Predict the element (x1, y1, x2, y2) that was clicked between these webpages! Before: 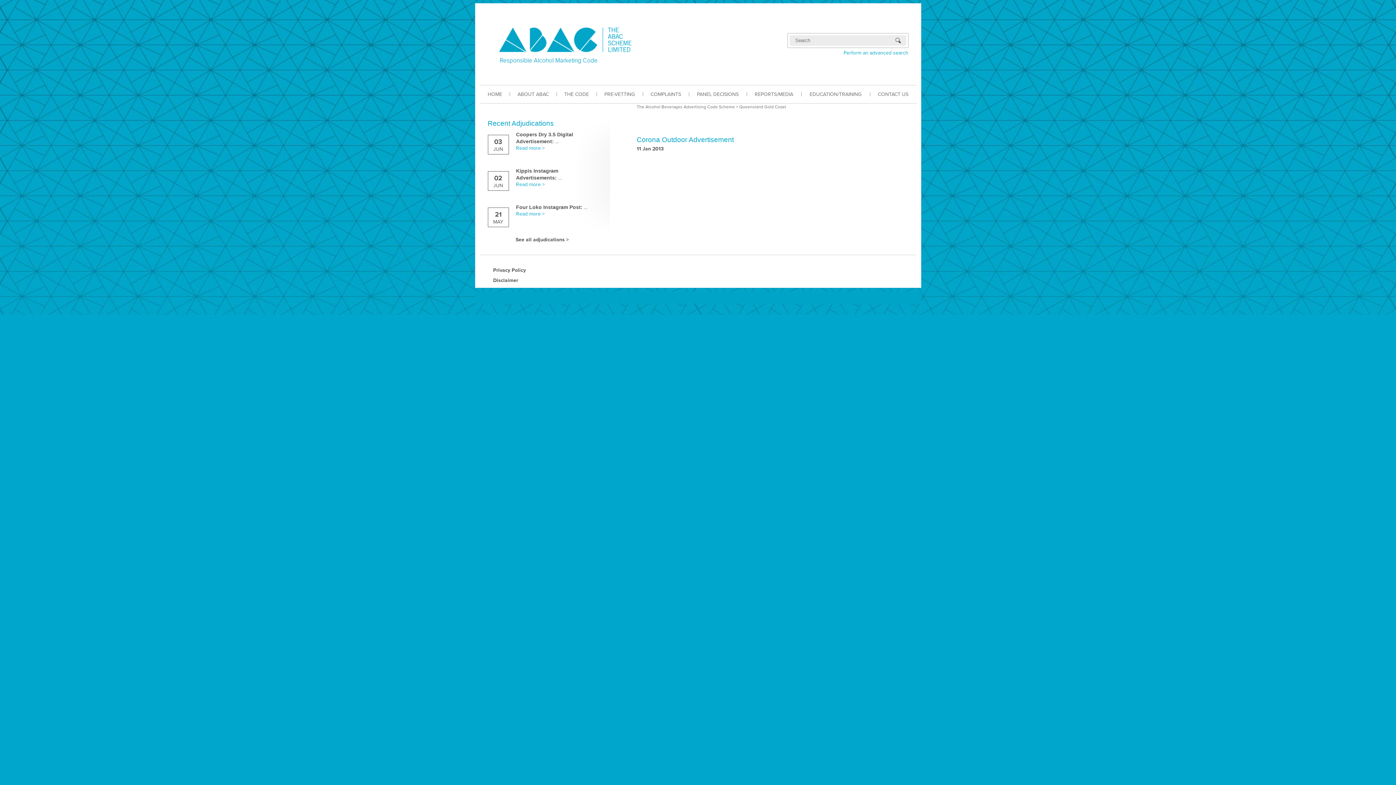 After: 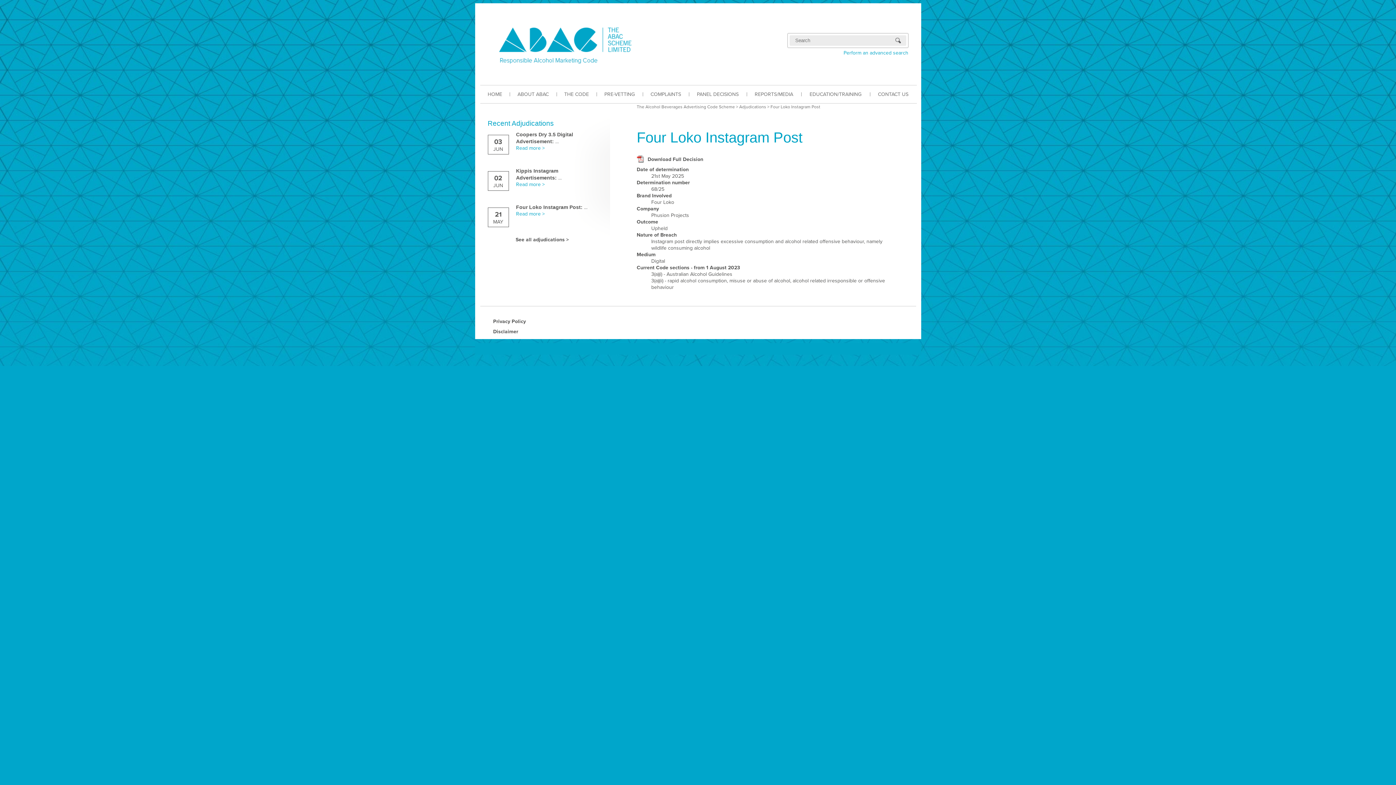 Action: bbox: (516, 210, 544, 217) label: Read more >